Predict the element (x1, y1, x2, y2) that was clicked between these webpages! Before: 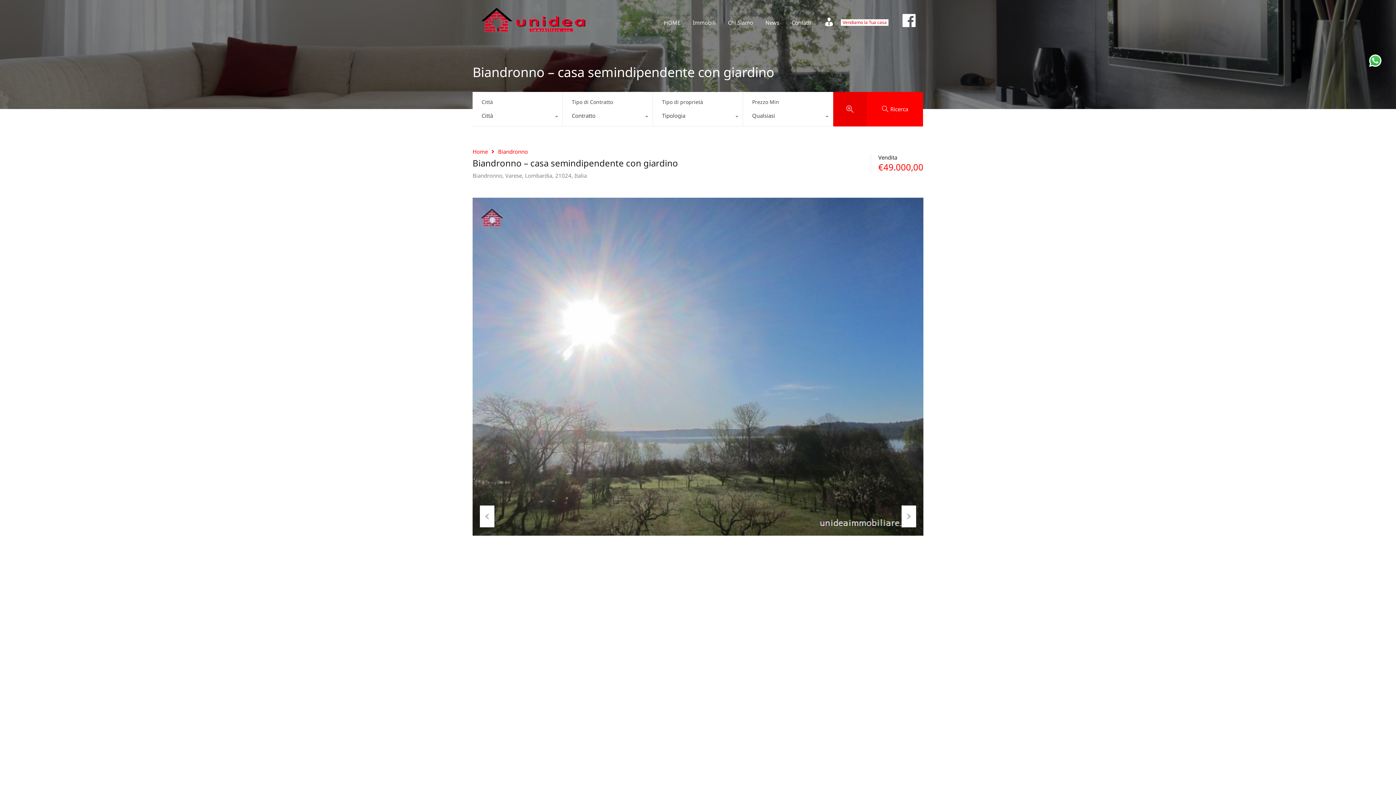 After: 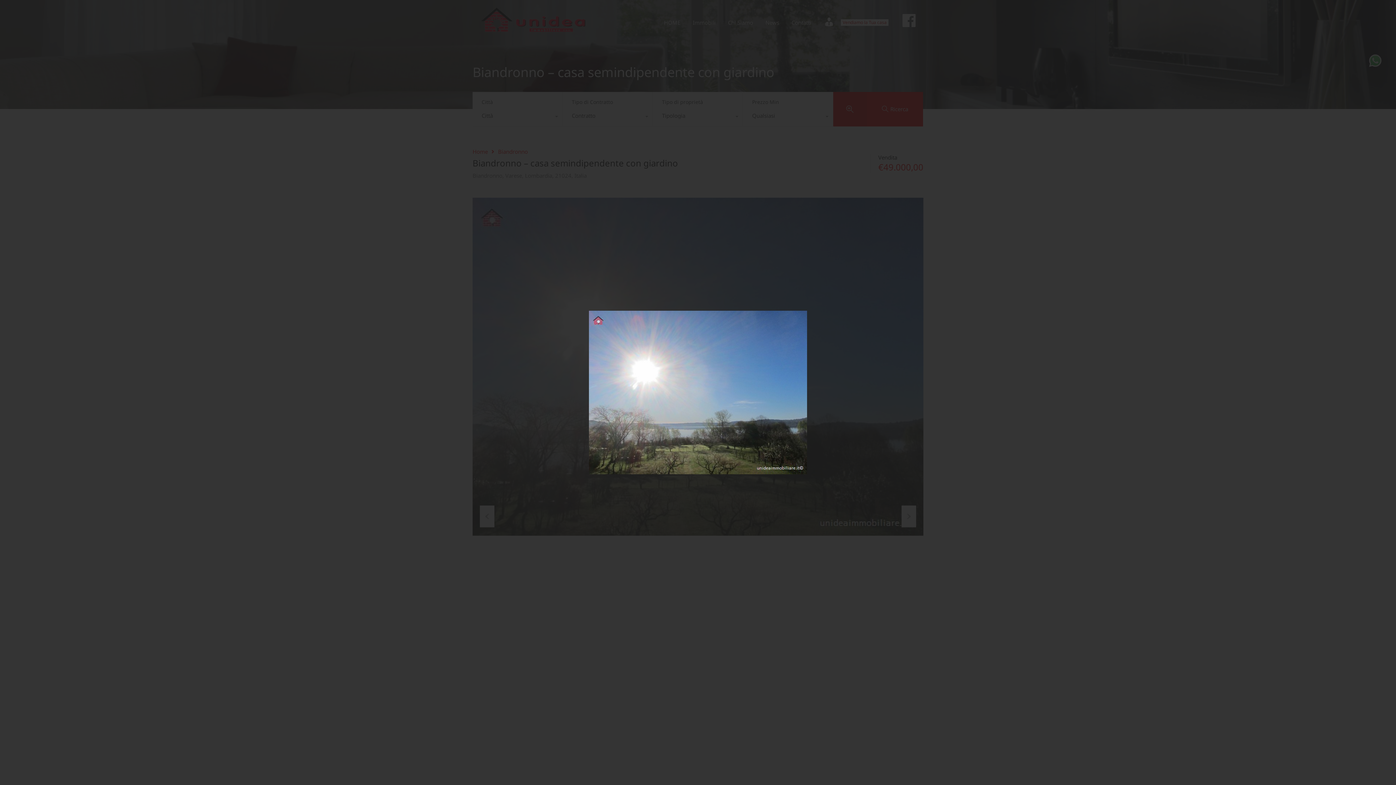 Action: bbox: (472, 197, 923, 535)